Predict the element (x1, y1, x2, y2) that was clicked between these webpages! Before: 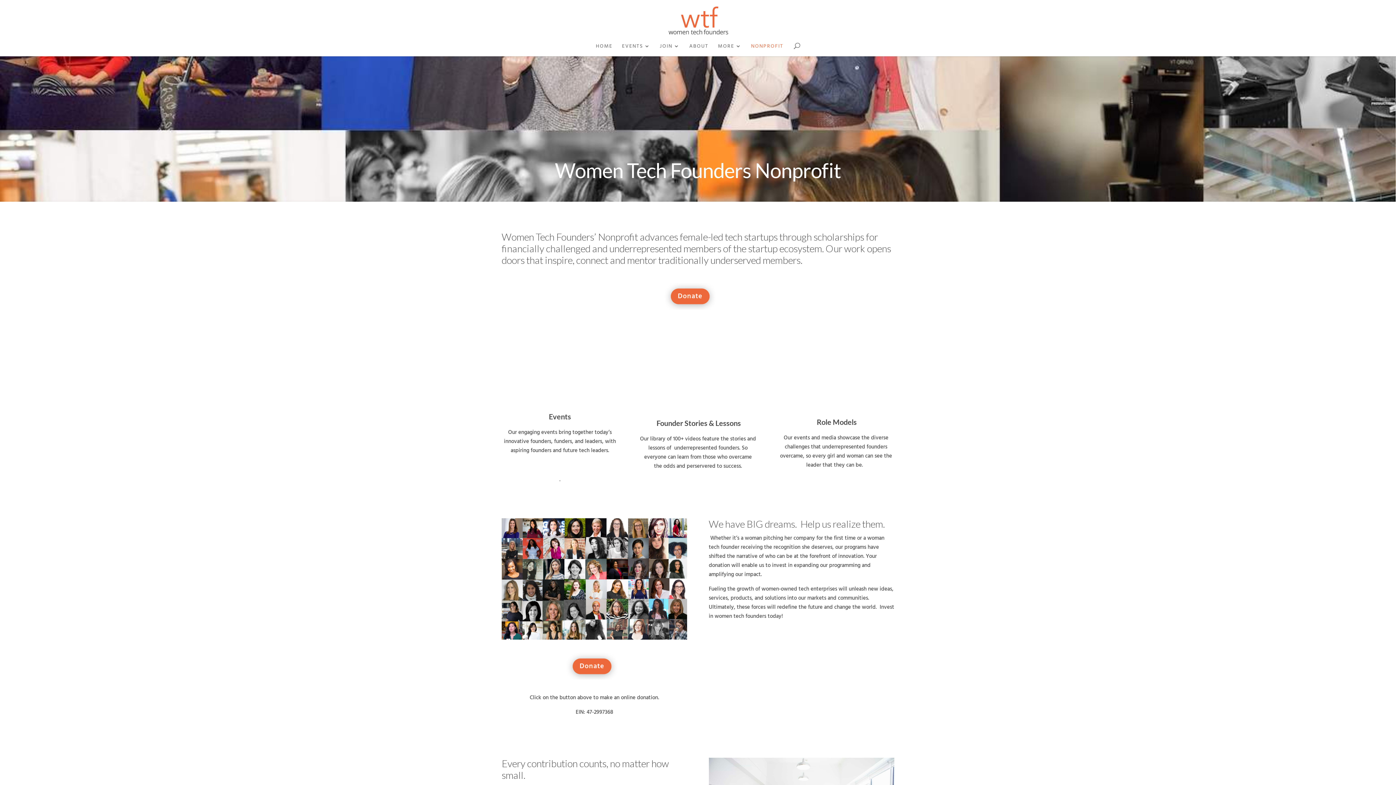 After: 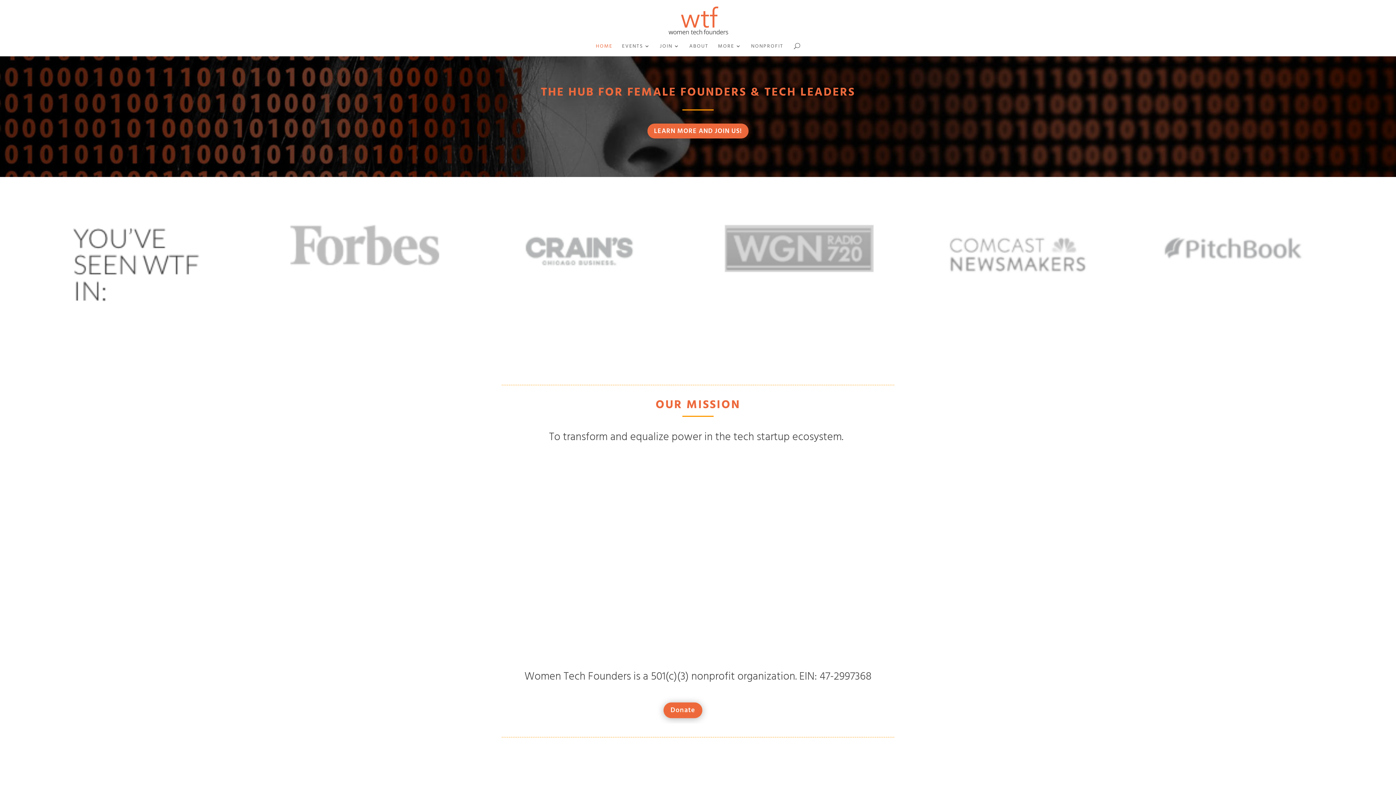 Action: label: HOME bbox: (596, 43, 612, 56)